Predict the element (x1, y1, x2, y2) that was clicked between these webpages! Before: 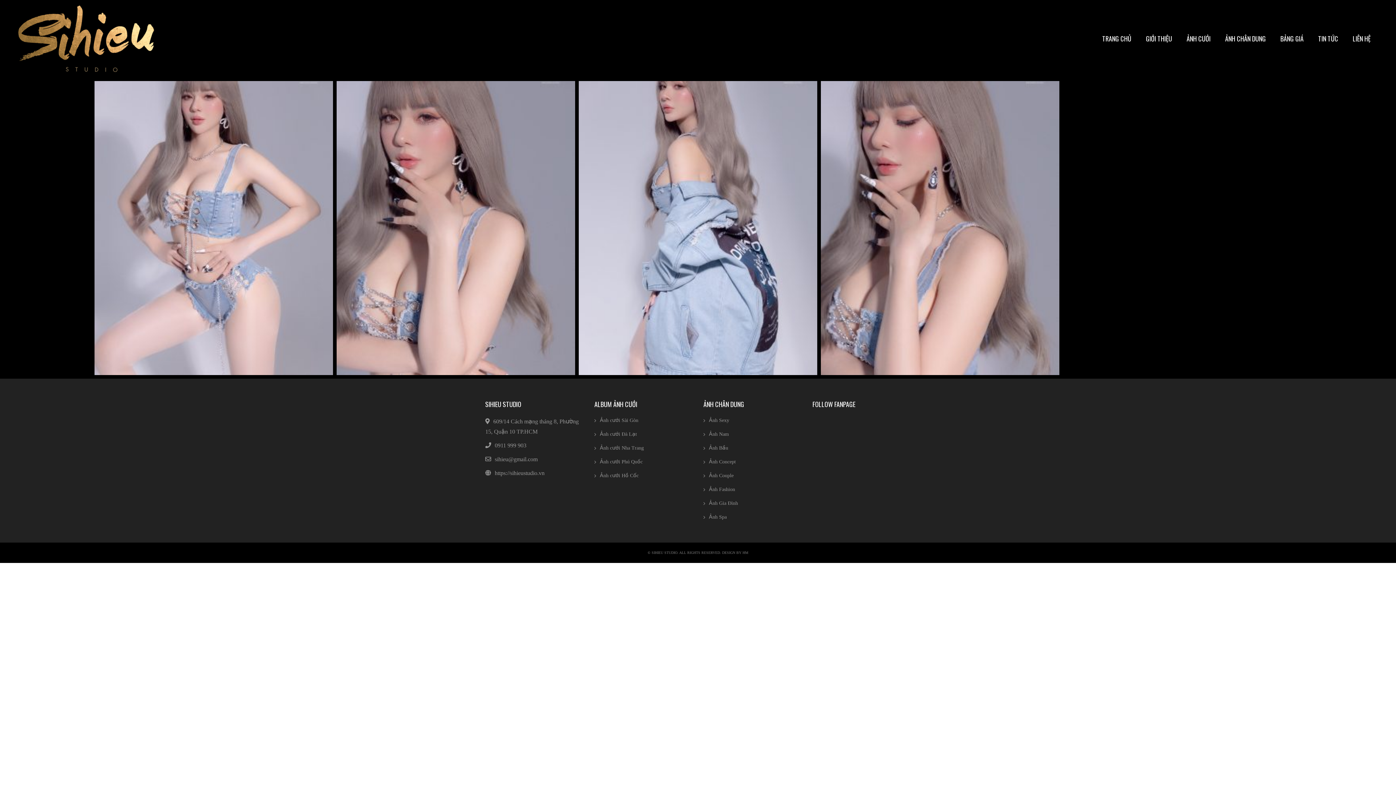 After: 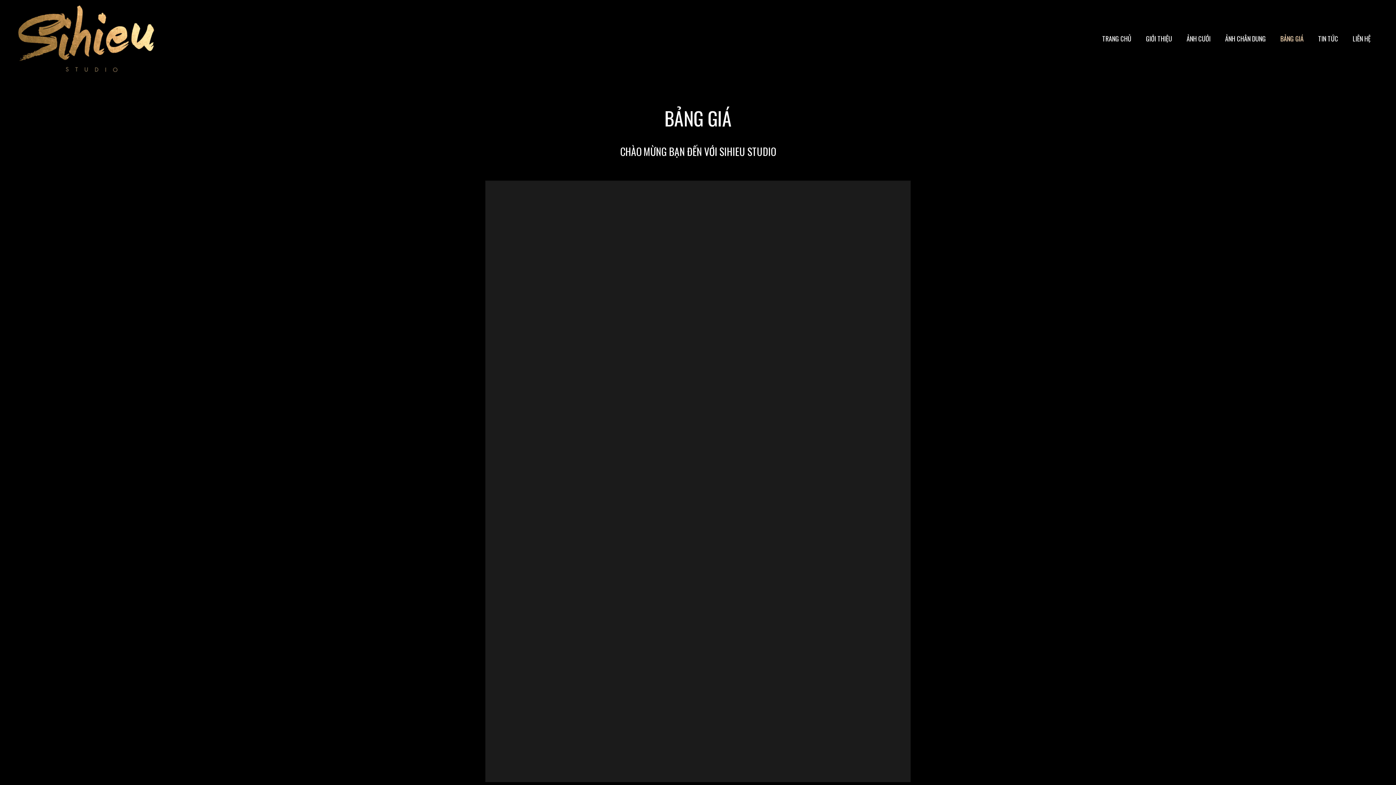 Action: label: BẢNG GIÁ bbox: (1280, 28, 1304, 49)